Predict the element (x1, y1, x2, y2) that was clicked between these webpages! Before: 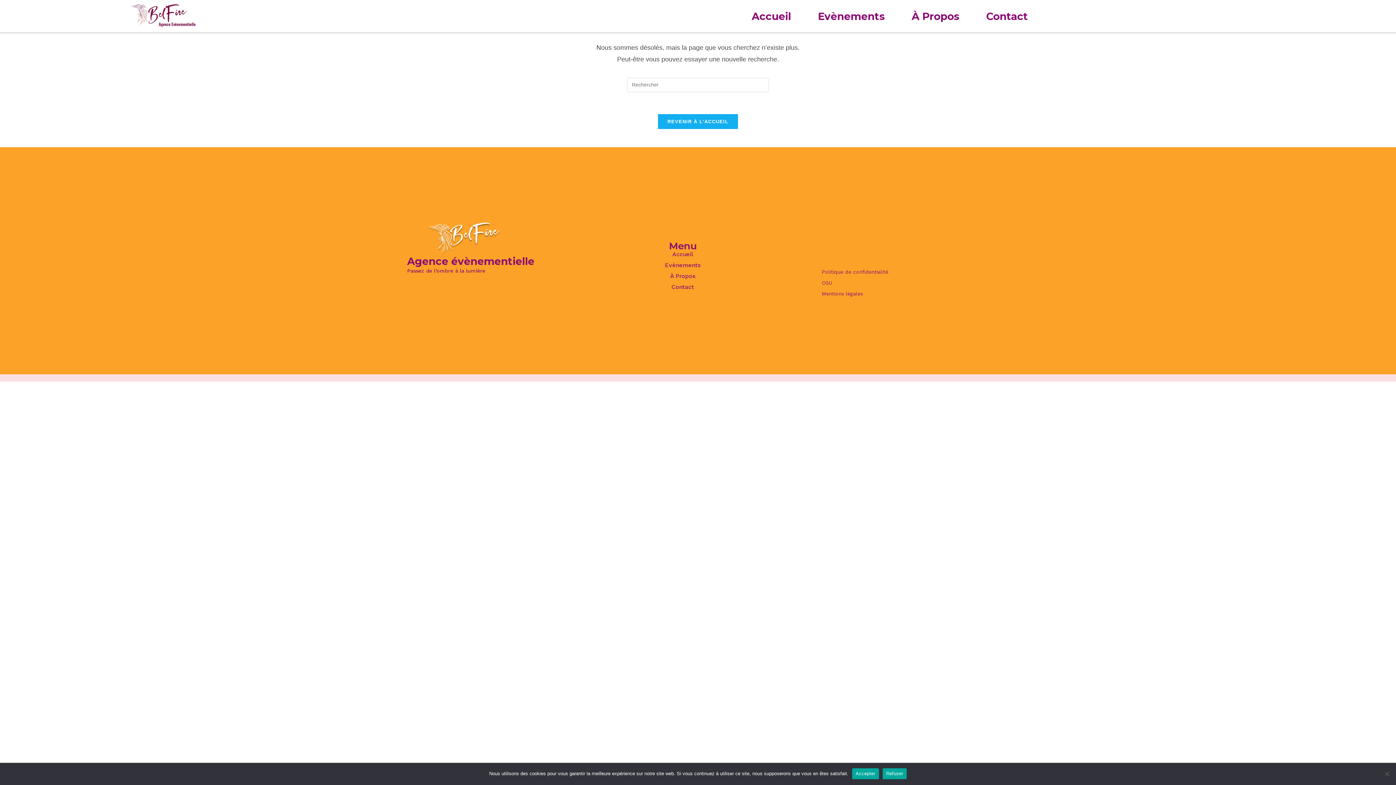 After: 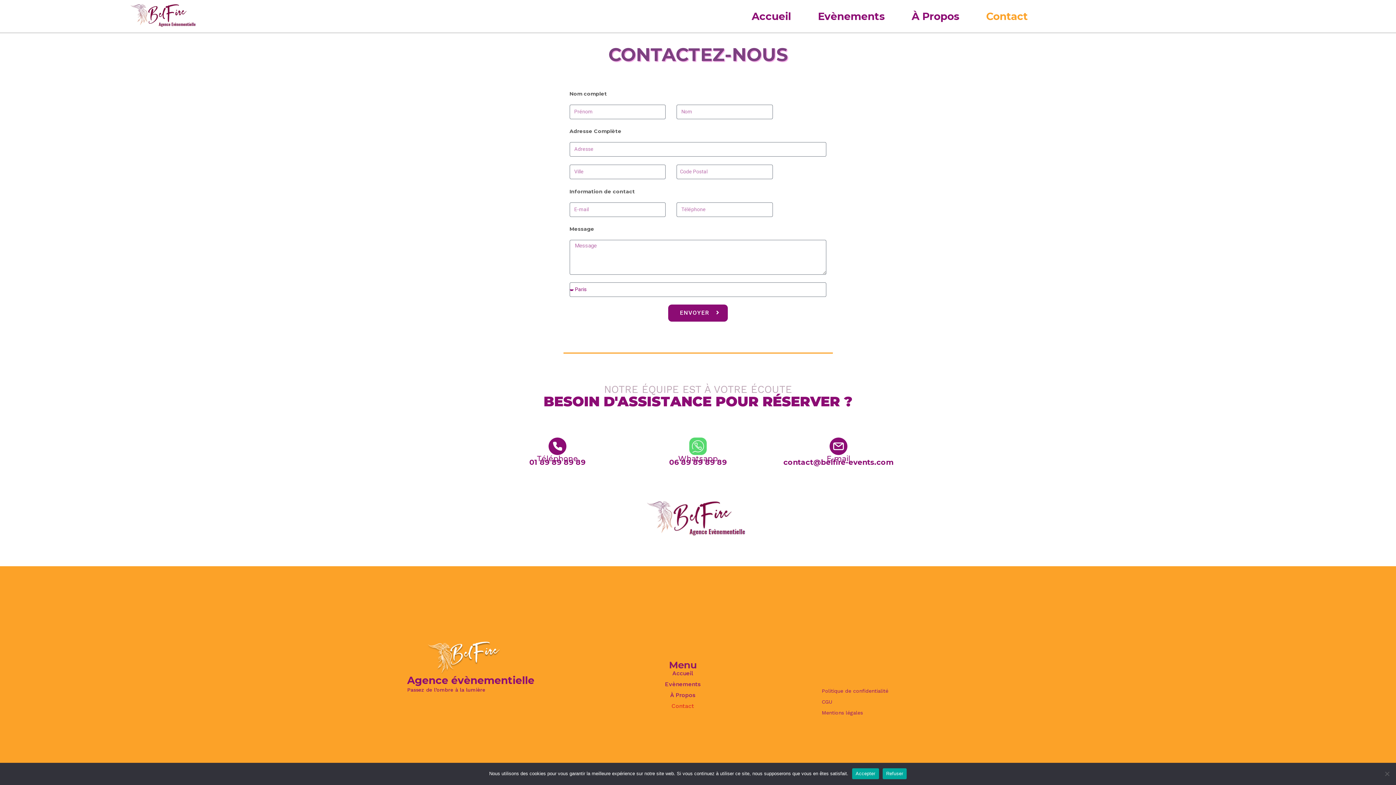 Action: bbox: (665, 283, 700, 290) label: Contact